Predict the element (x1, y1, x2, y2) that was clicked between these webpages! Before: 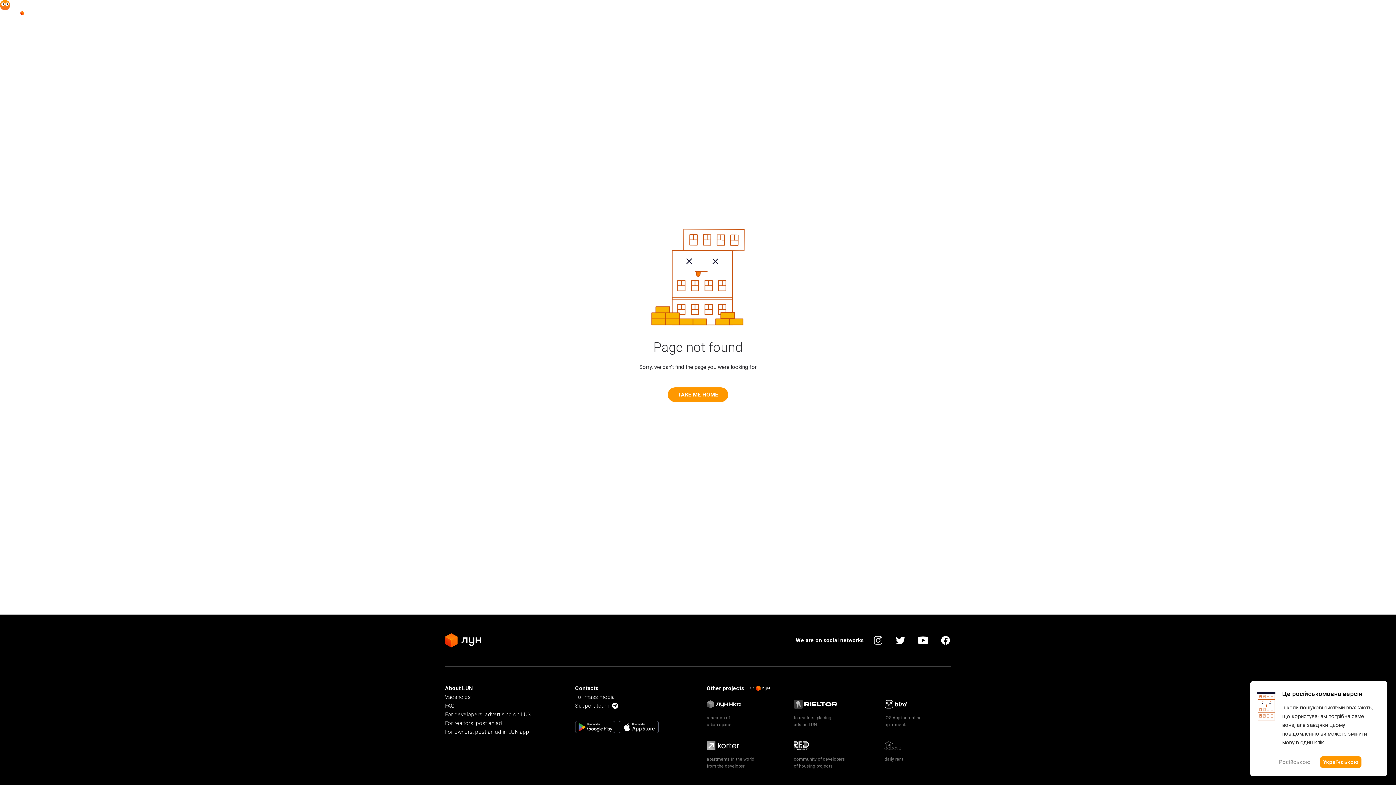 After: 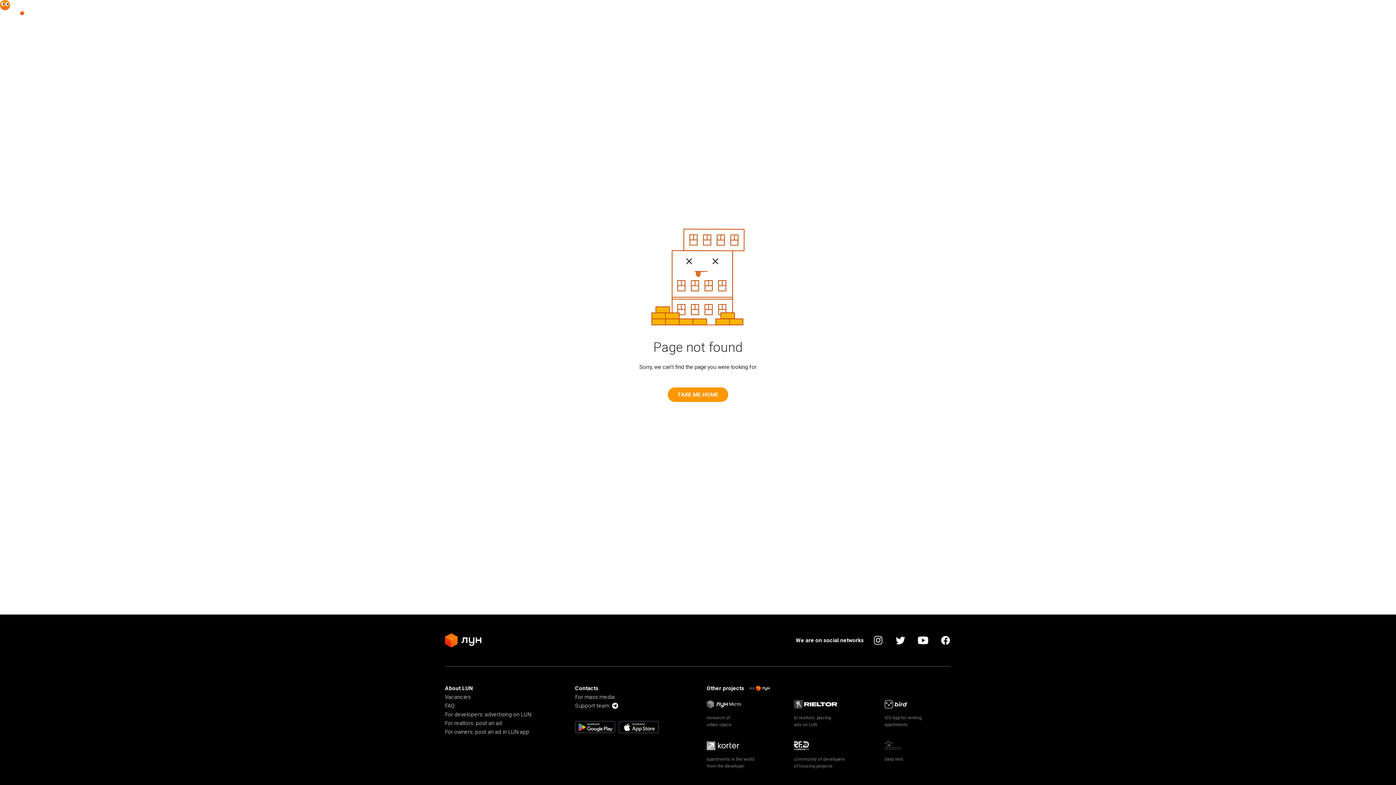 Action: bbox: (1276, 756, 1313, 768) label: Російською